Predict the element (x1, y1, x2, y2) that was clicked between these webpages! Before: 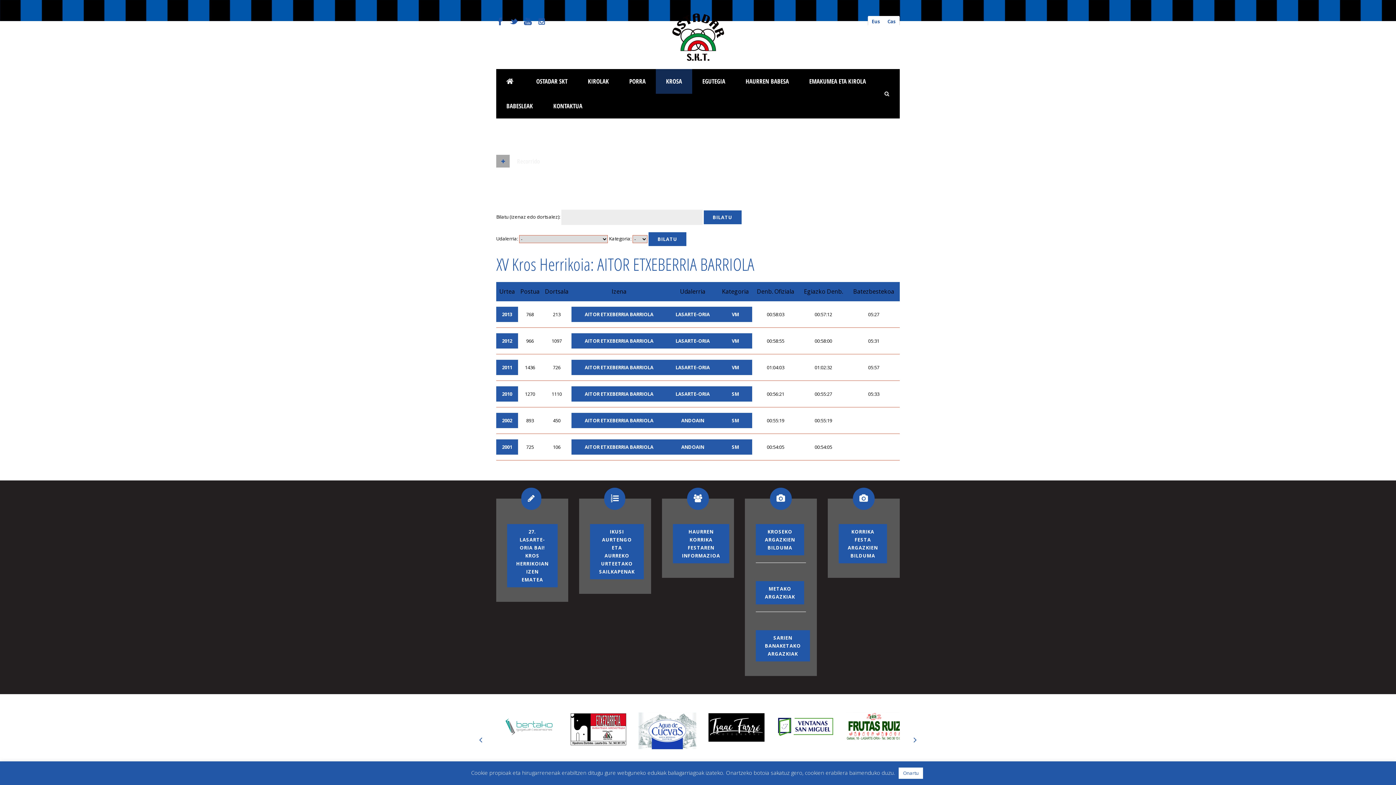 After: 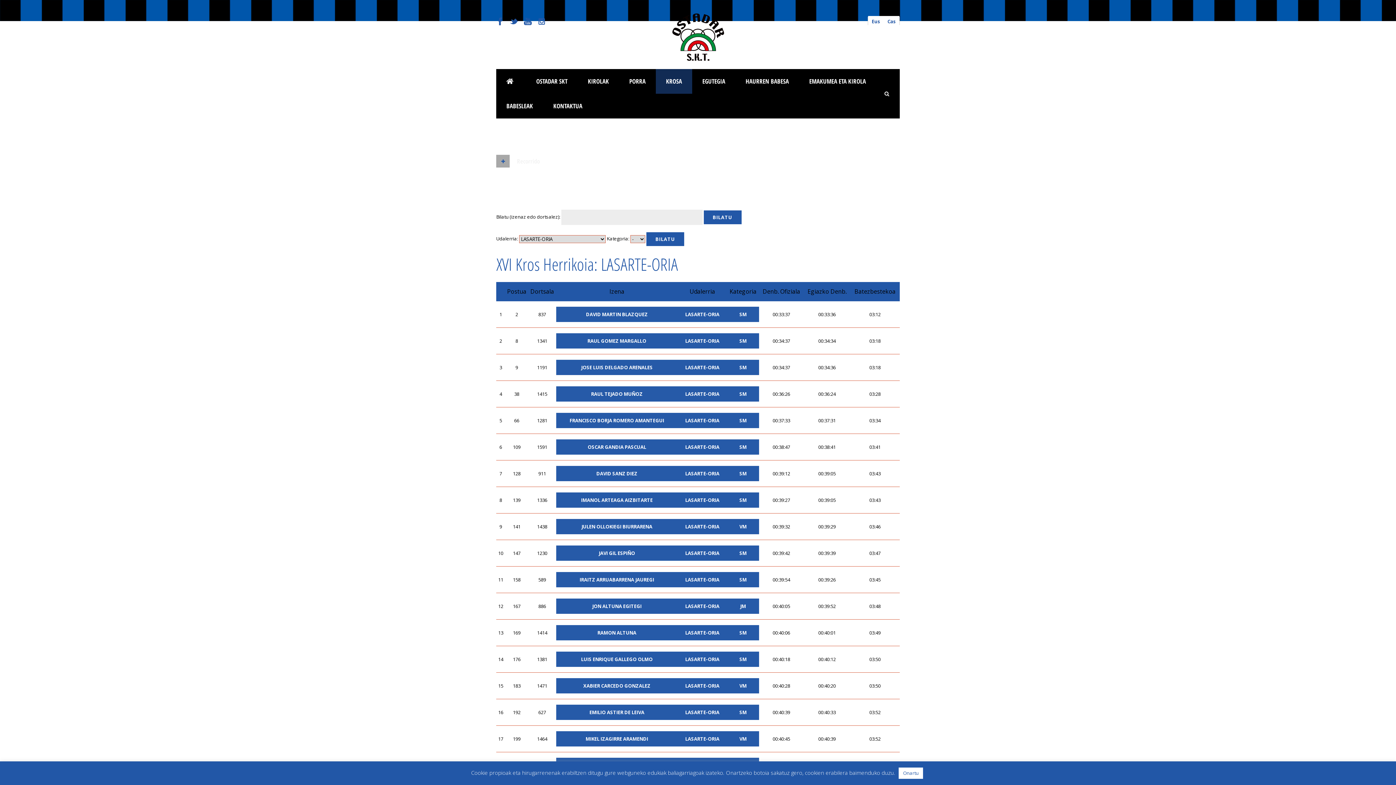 Action: label: LASARTE-ORIA bbox: (666, 359, 718, 375)